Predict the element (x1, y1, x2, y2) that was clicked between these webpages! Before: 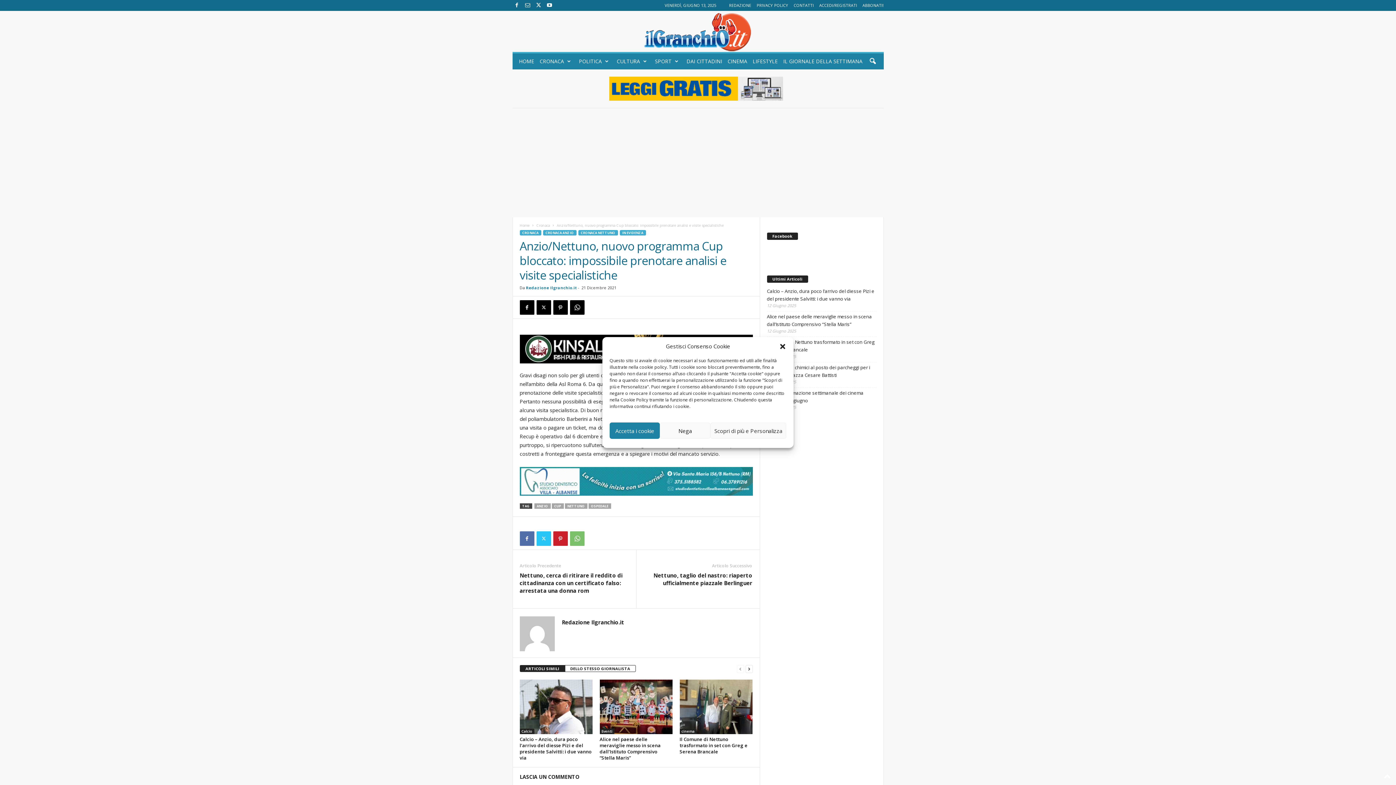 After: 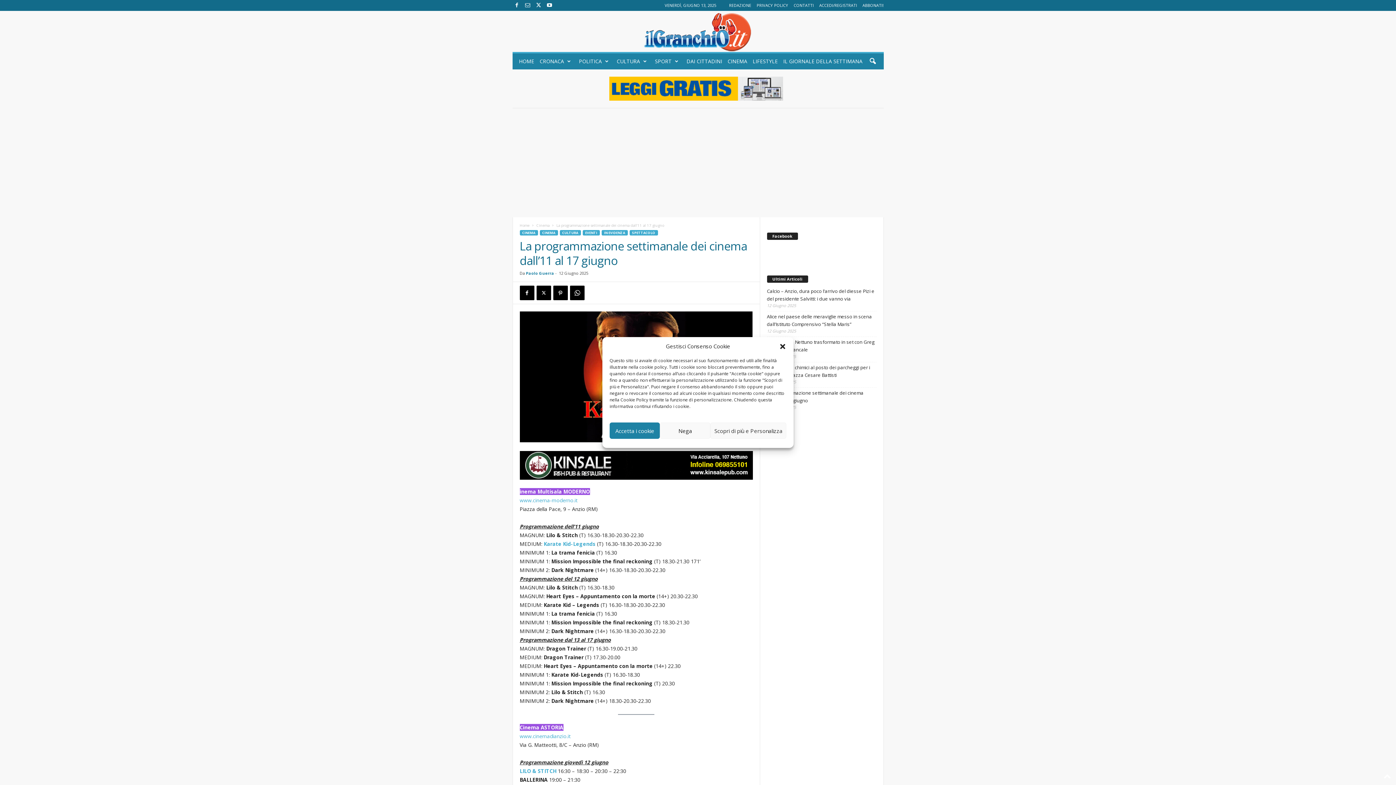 Action: label: La programmazione settimanale dei cinema dall’11 al 17 giugno bbox: (767, 389, 876, 404)